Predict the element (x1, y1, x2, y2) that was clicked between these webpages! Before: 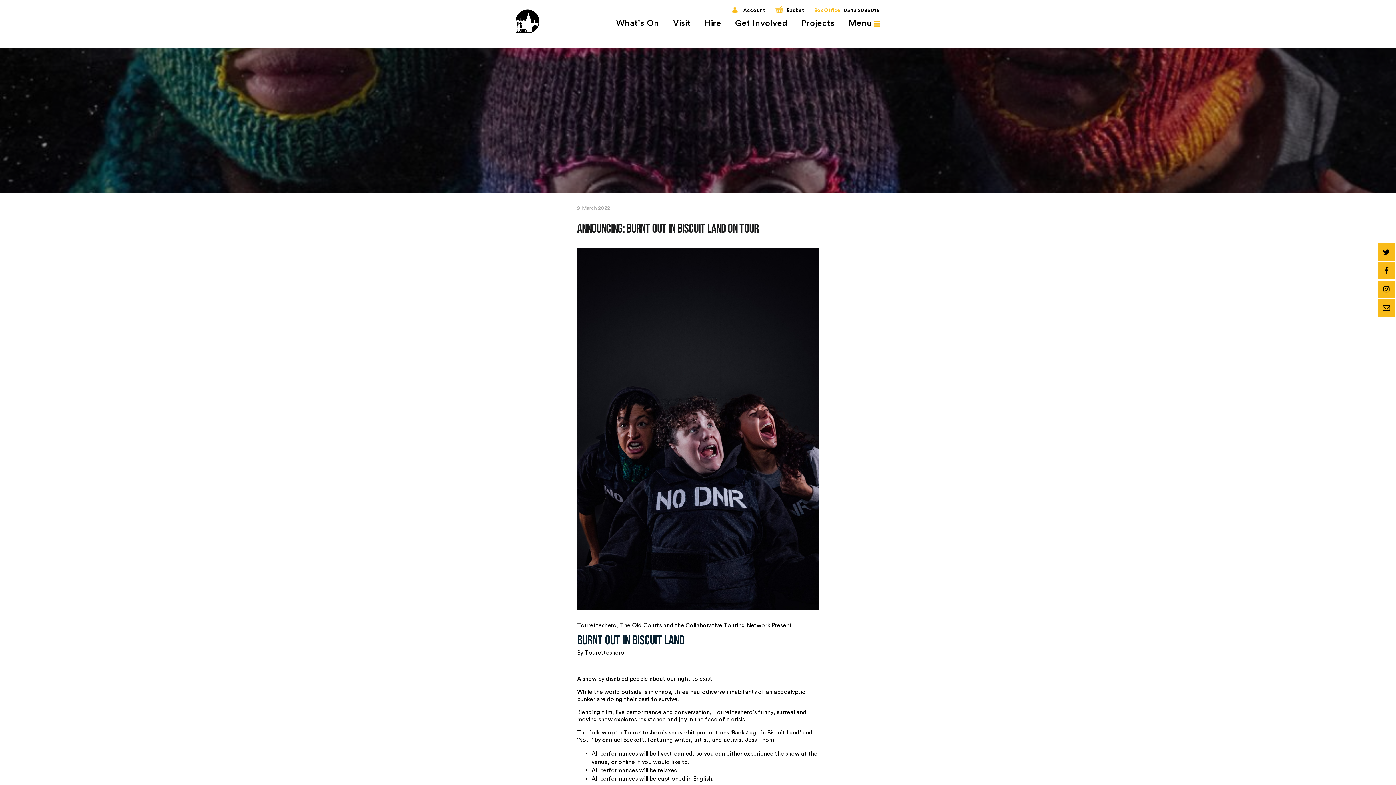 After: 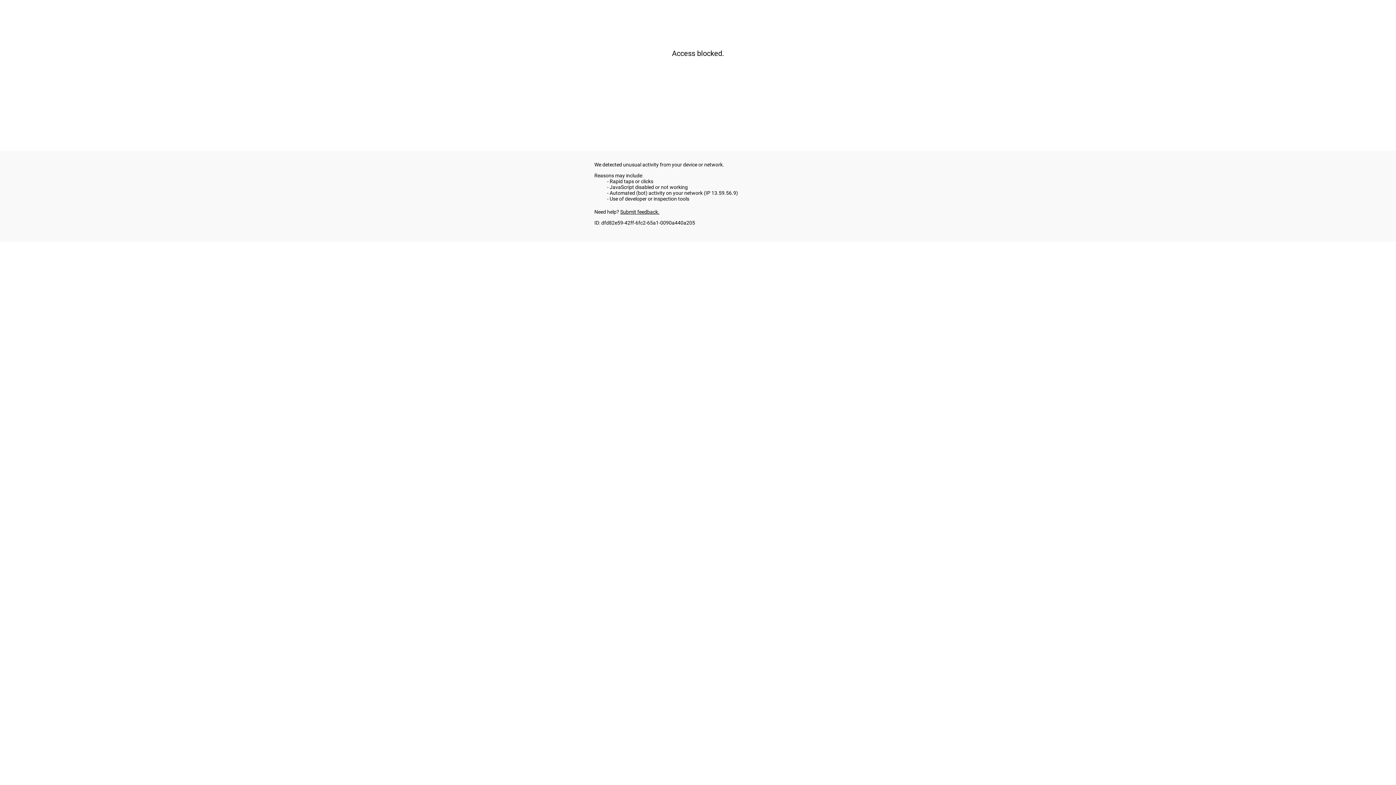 Action: label: Basket bbox: (775, 7, 804, 14)